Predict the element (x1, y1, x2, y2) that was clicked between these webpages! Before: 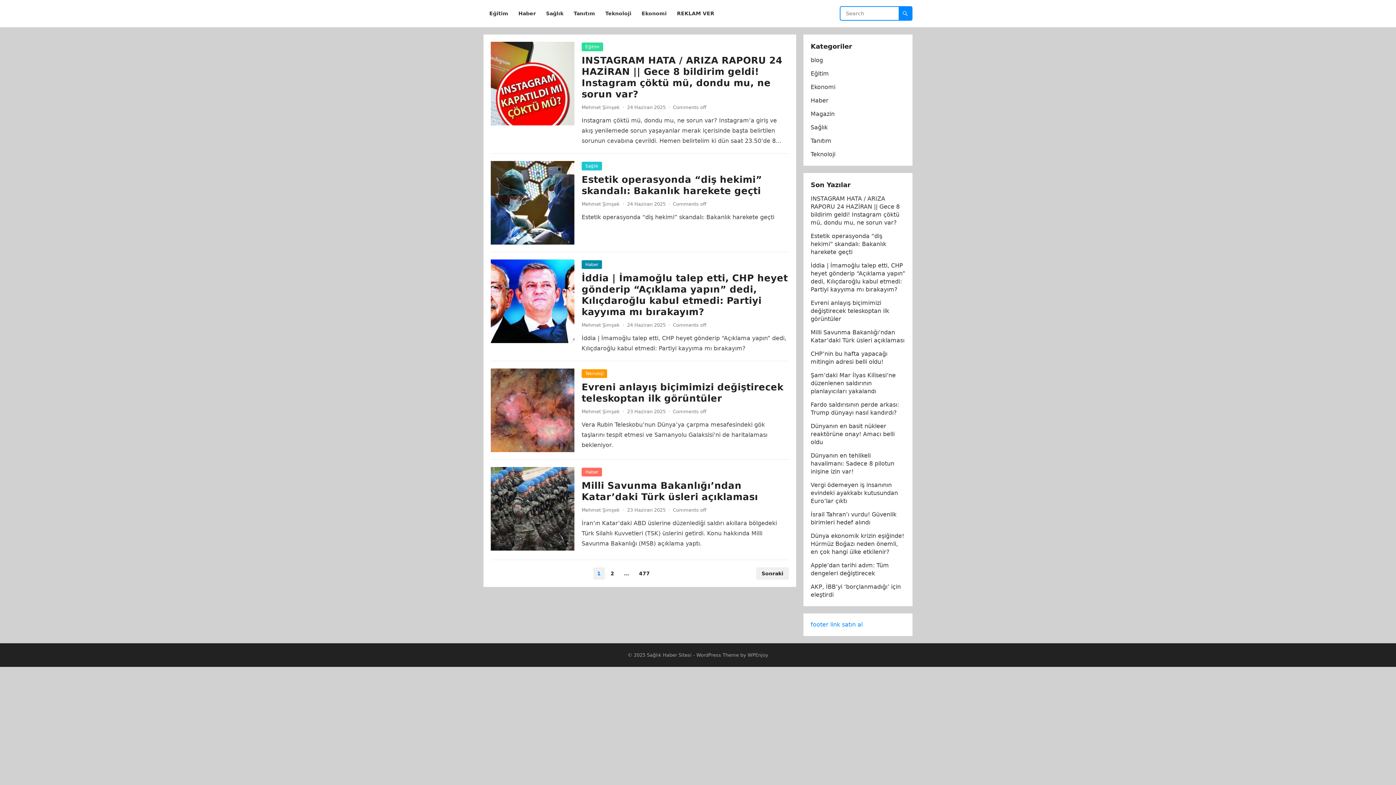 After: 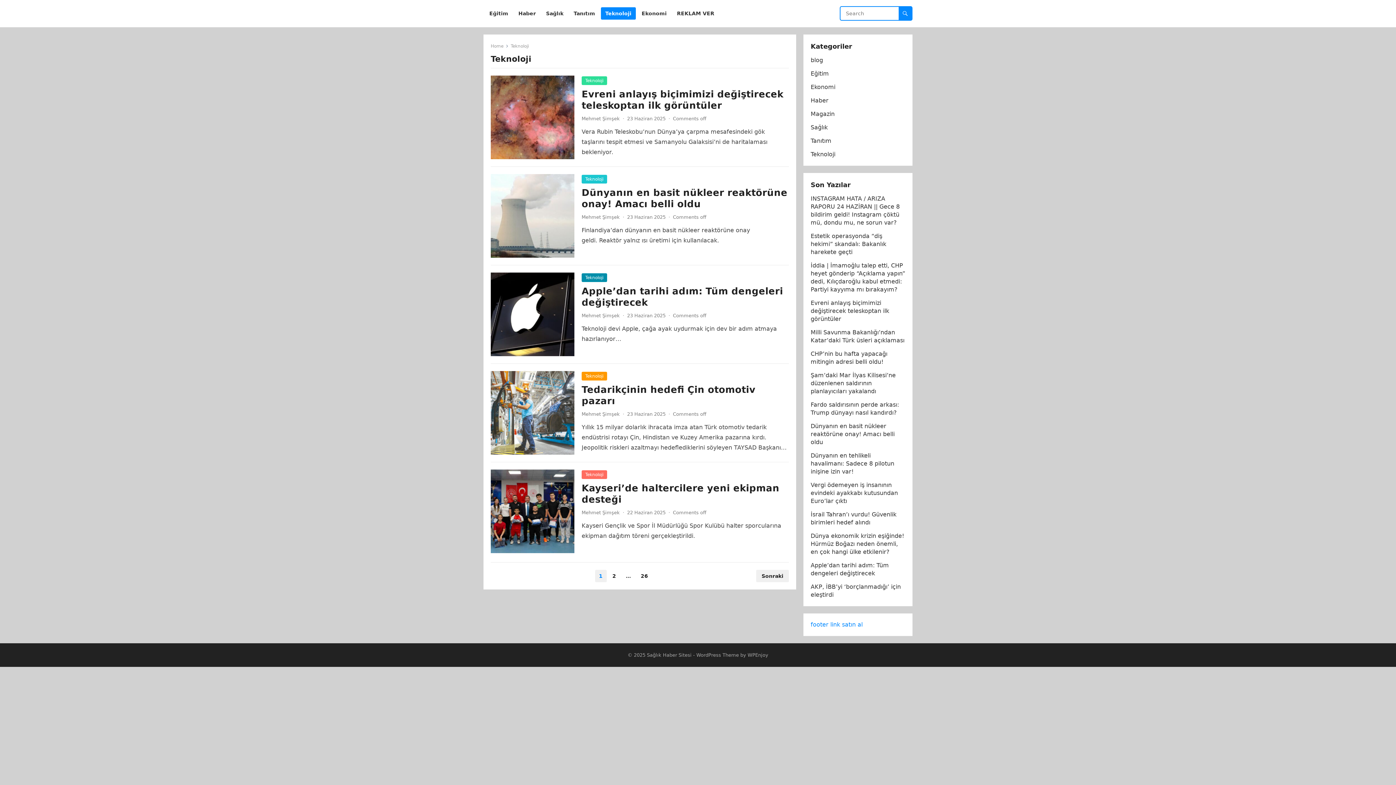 Action: bbox: (810, 150, 835, 157) label: Teknoloji